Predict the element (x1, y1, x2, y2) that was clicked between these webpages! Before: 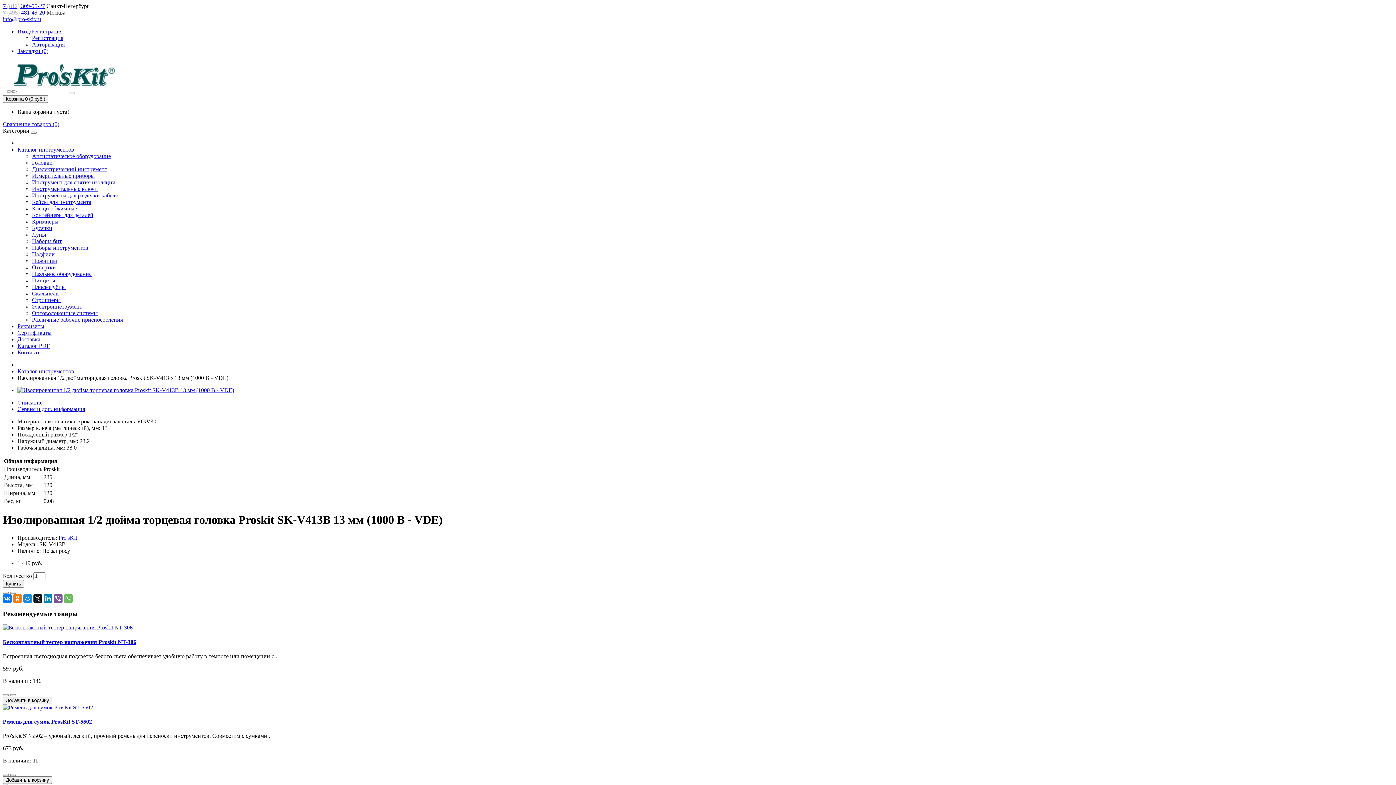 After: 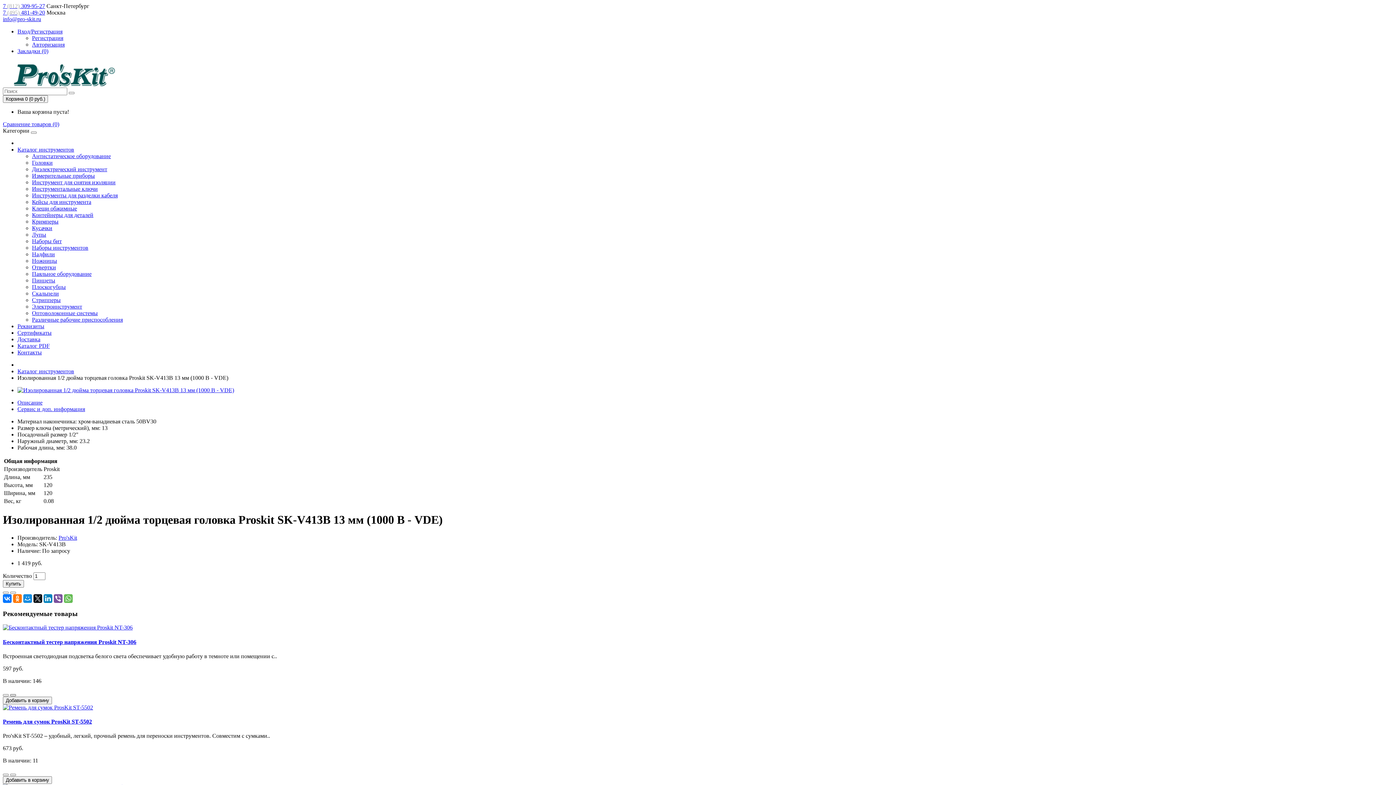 Action: bbox: (10, 694, 16, 696)